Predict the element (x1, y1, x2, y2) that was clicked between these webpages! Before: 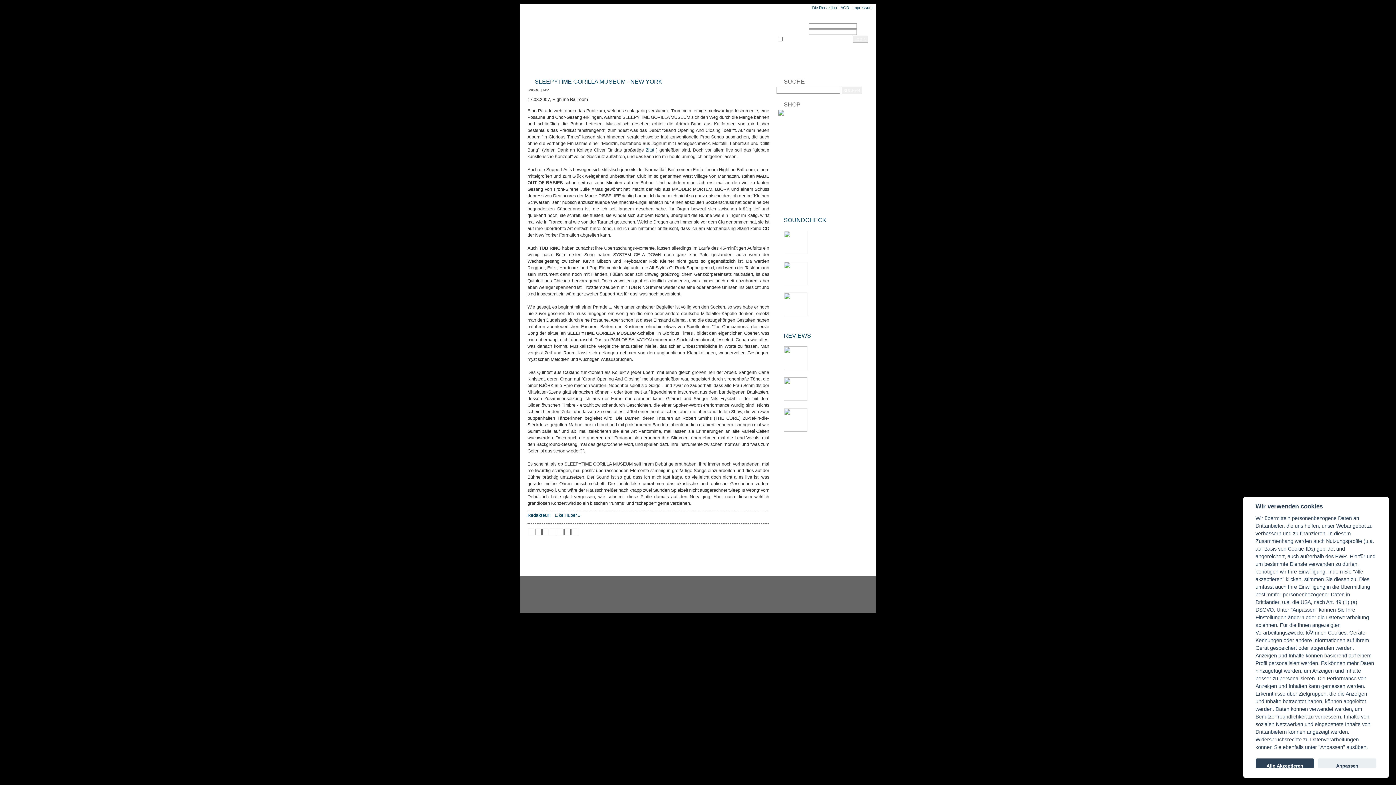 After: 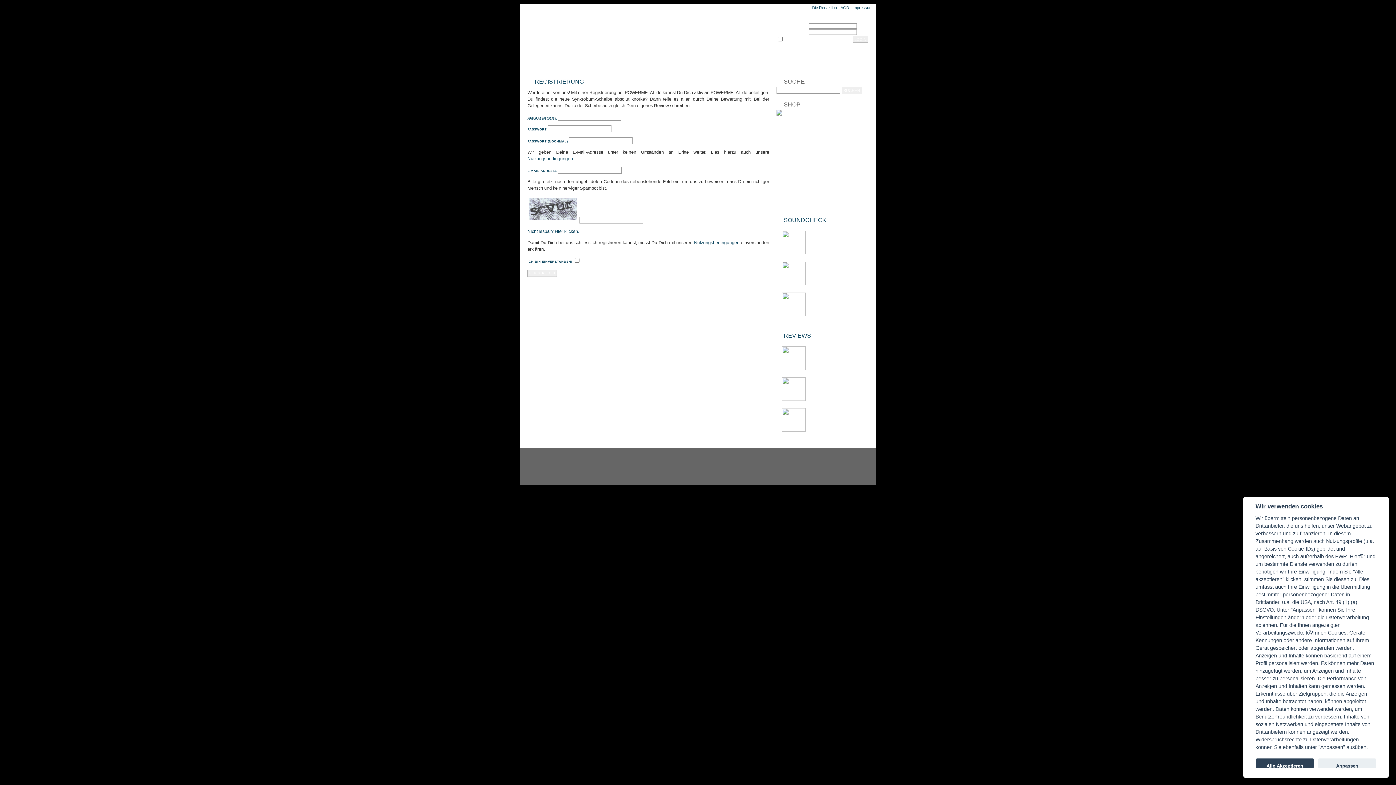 Action: bbox: (776, 42, 808, 47) label: Neu registrieren